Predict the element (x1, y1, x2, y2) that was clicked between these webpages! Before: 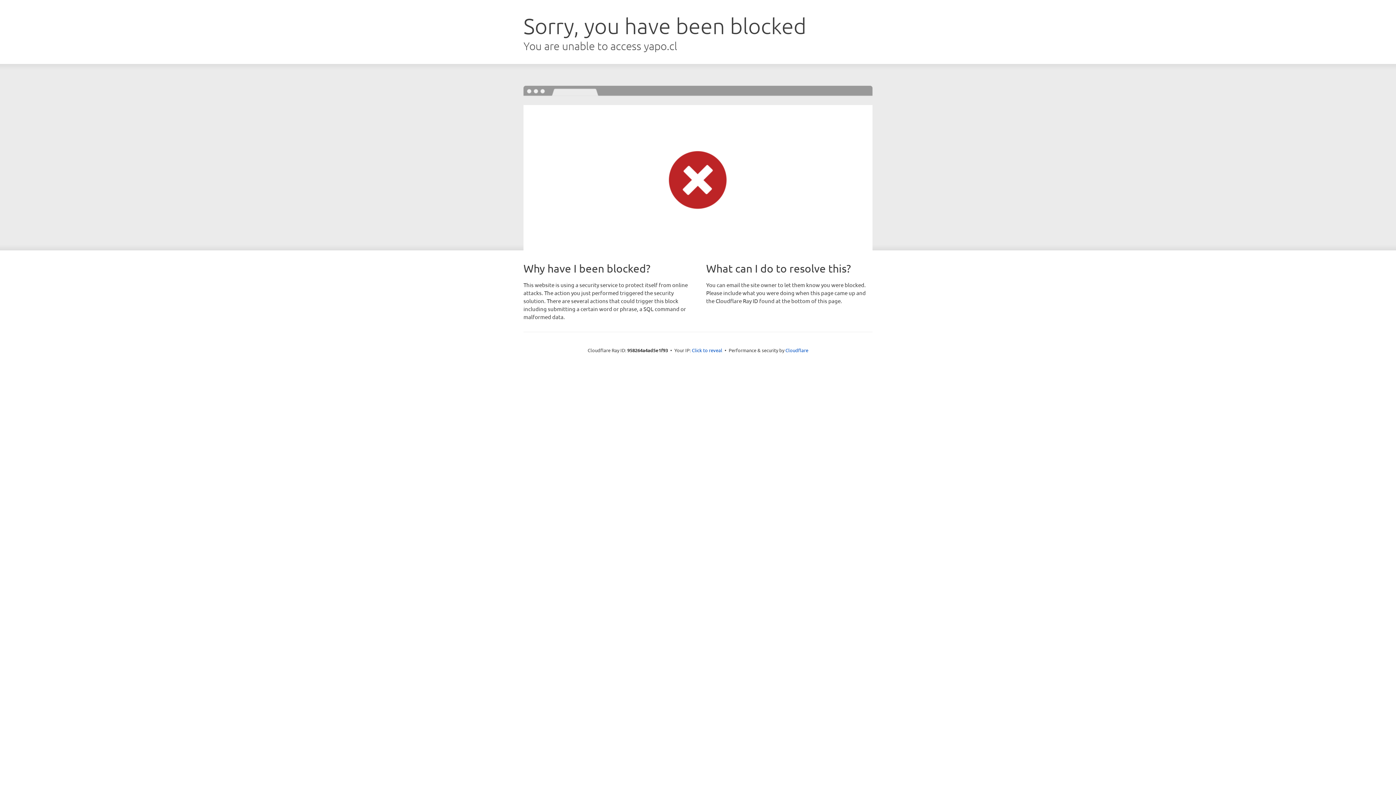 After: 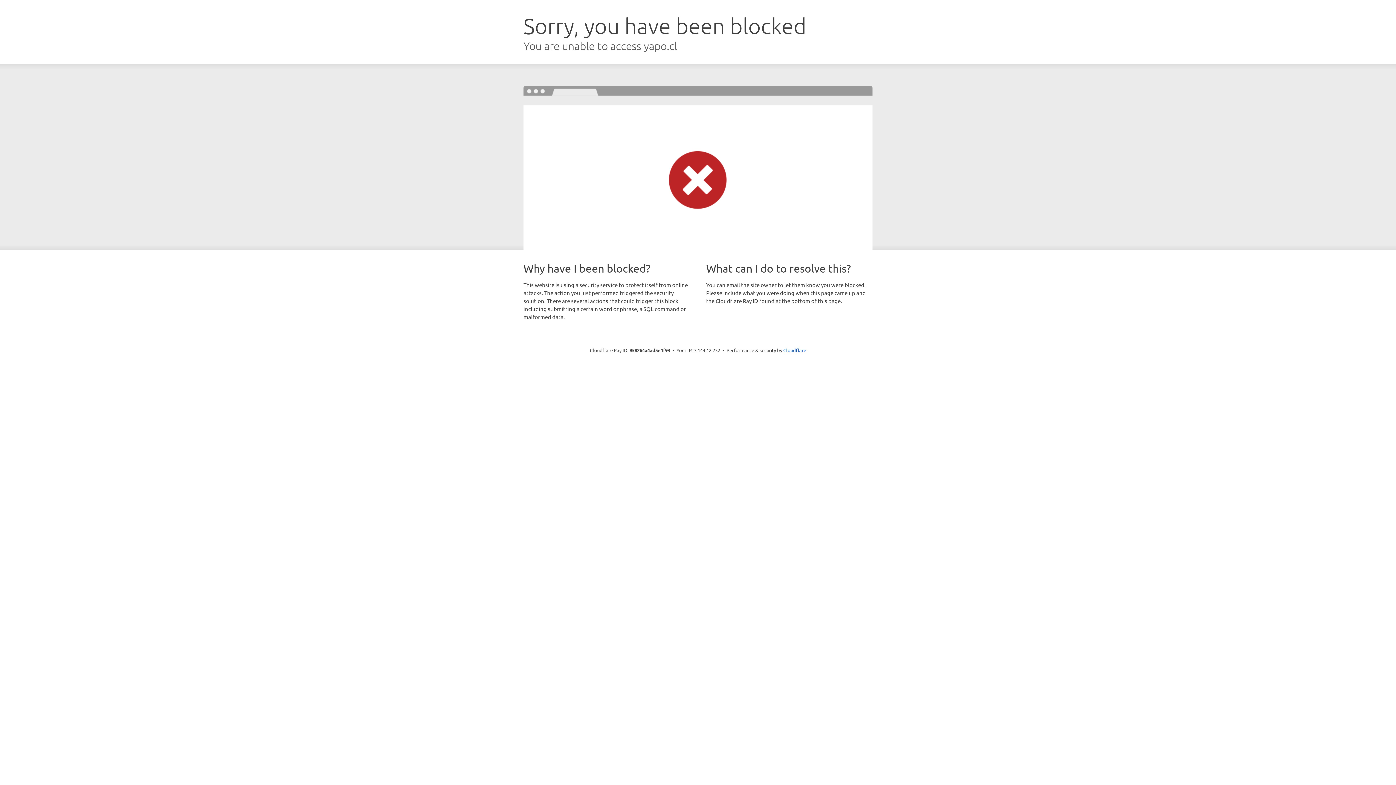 Action: bbox: (692, 346, 722, 353) label: Click to reveal